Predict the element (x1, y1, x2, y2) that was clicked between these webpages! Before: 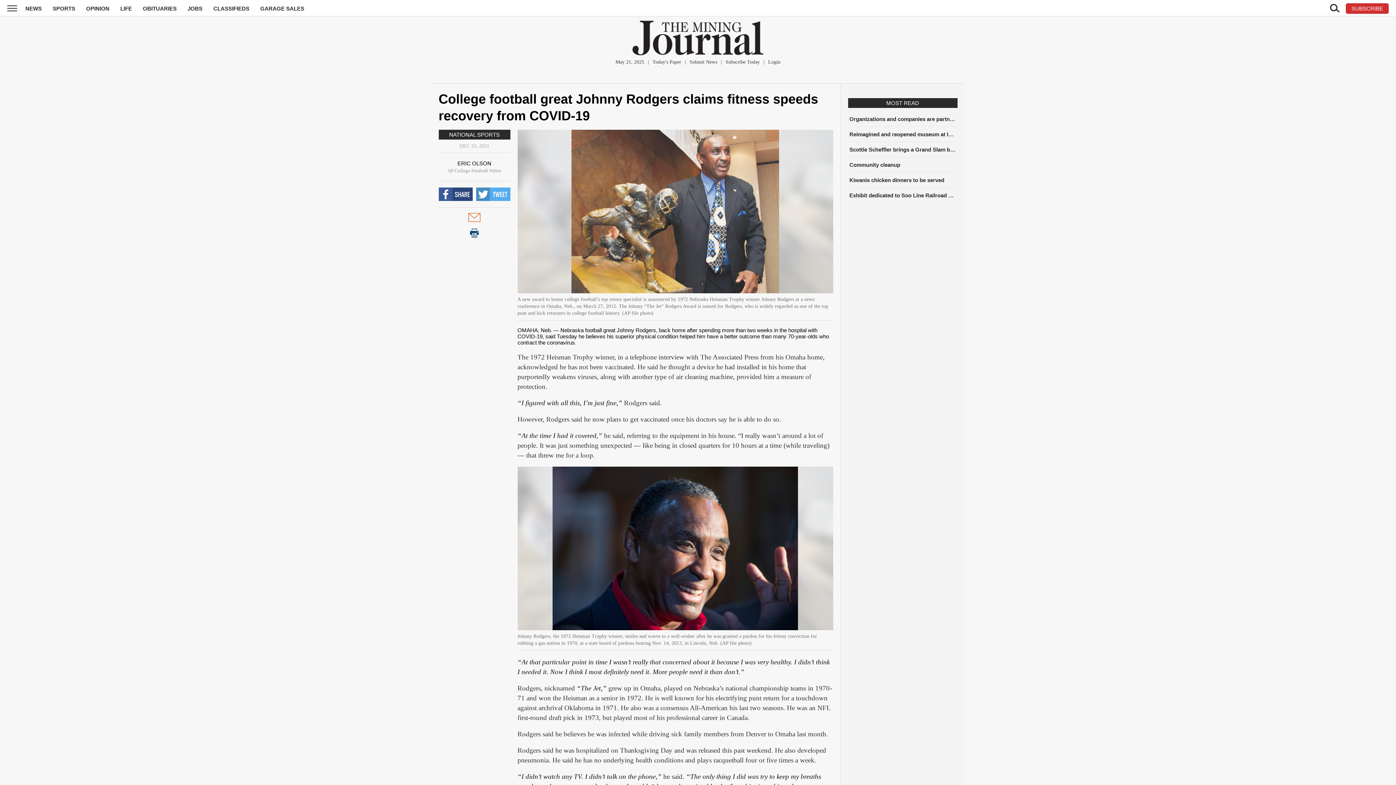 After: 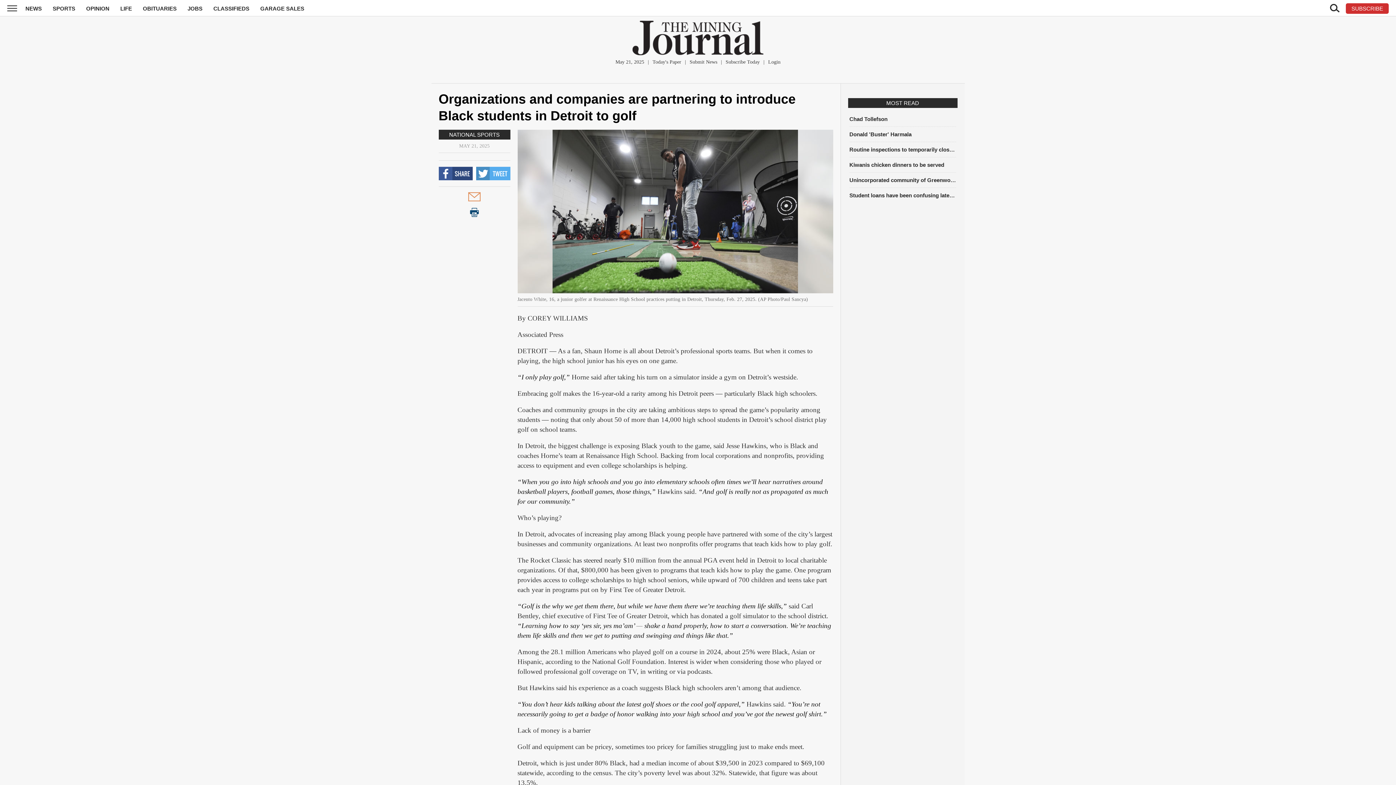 Action: bbox: (849, 115, 956, 122) label: Organizations and companies are partnering to introduce Black students in Detroit to golf